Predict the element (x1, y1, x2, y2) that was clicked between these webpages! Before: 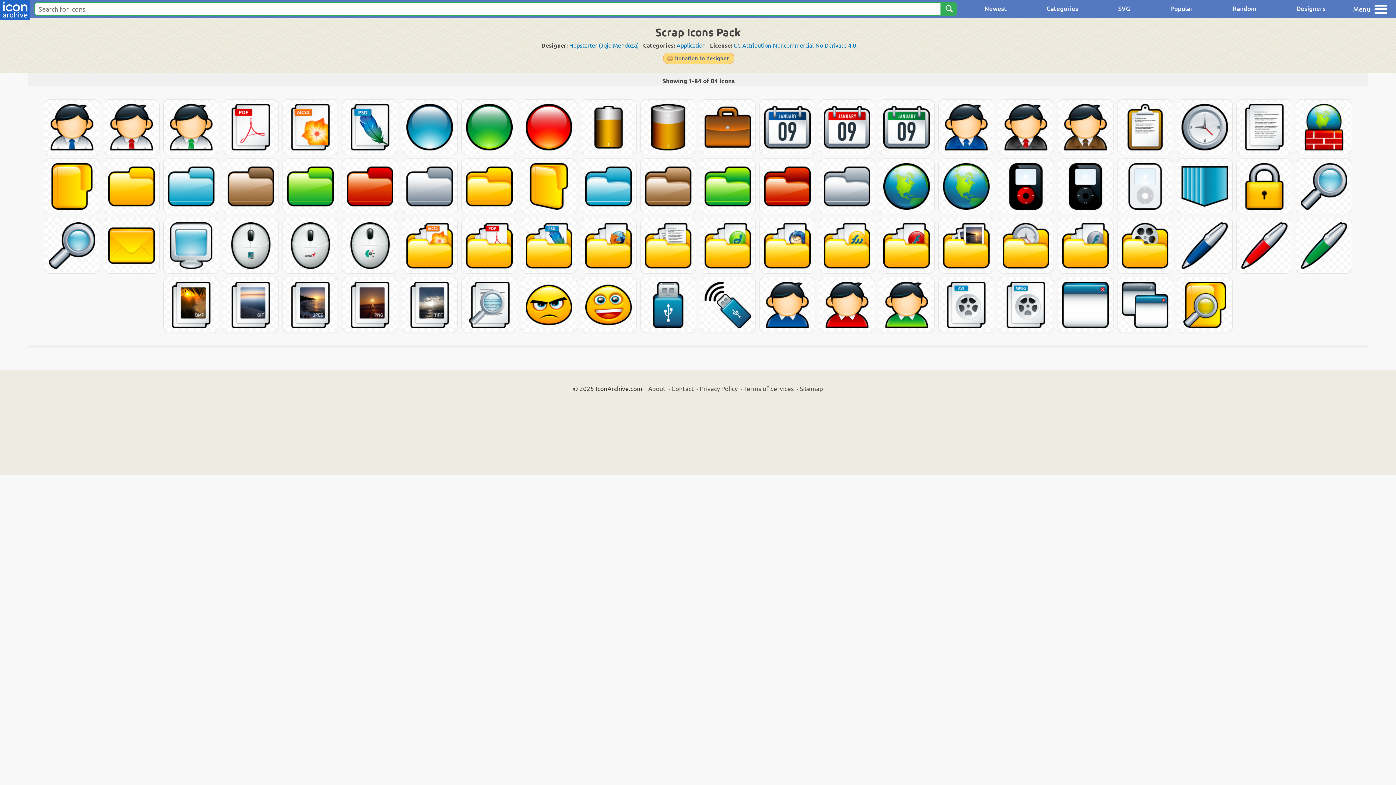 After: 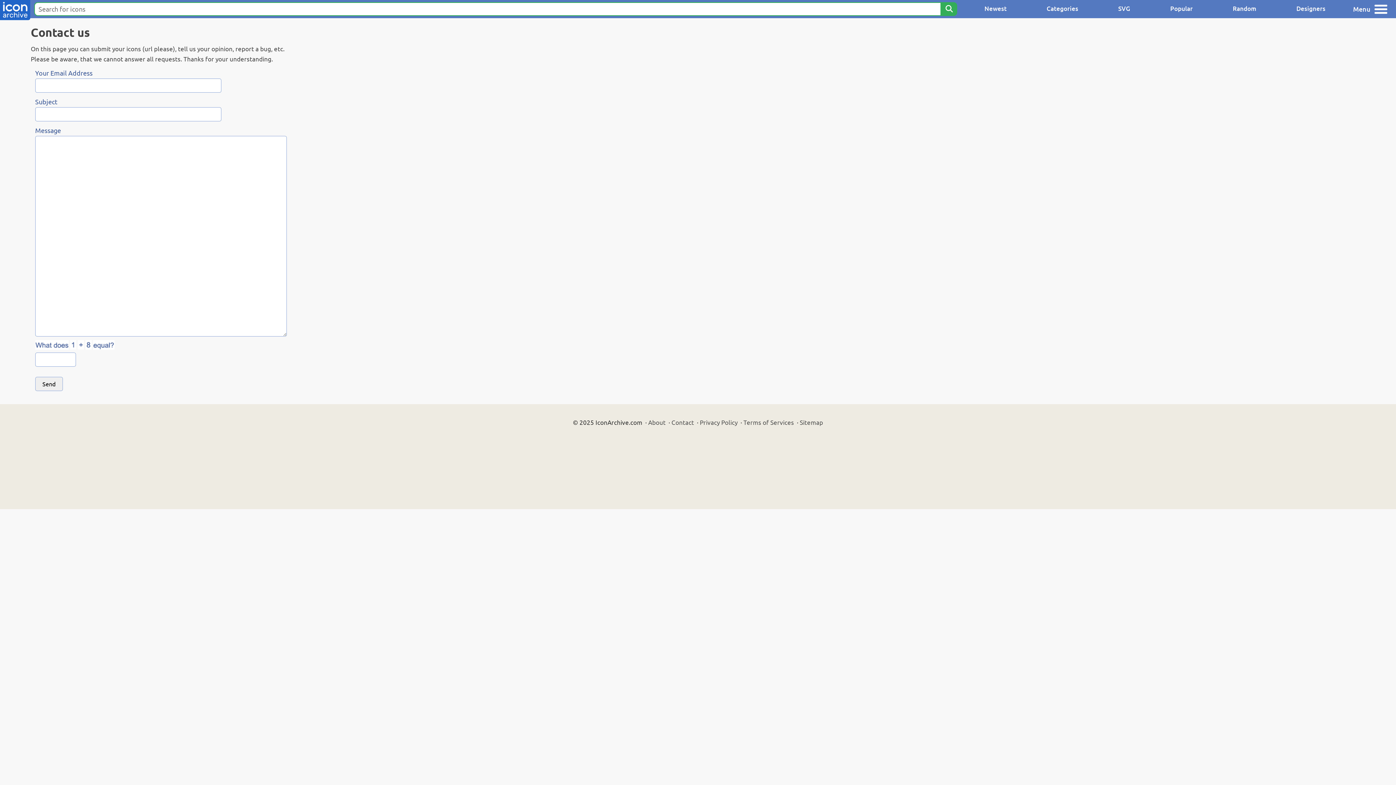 Action: bbox: (671, 384, 694, 392) label: Contact